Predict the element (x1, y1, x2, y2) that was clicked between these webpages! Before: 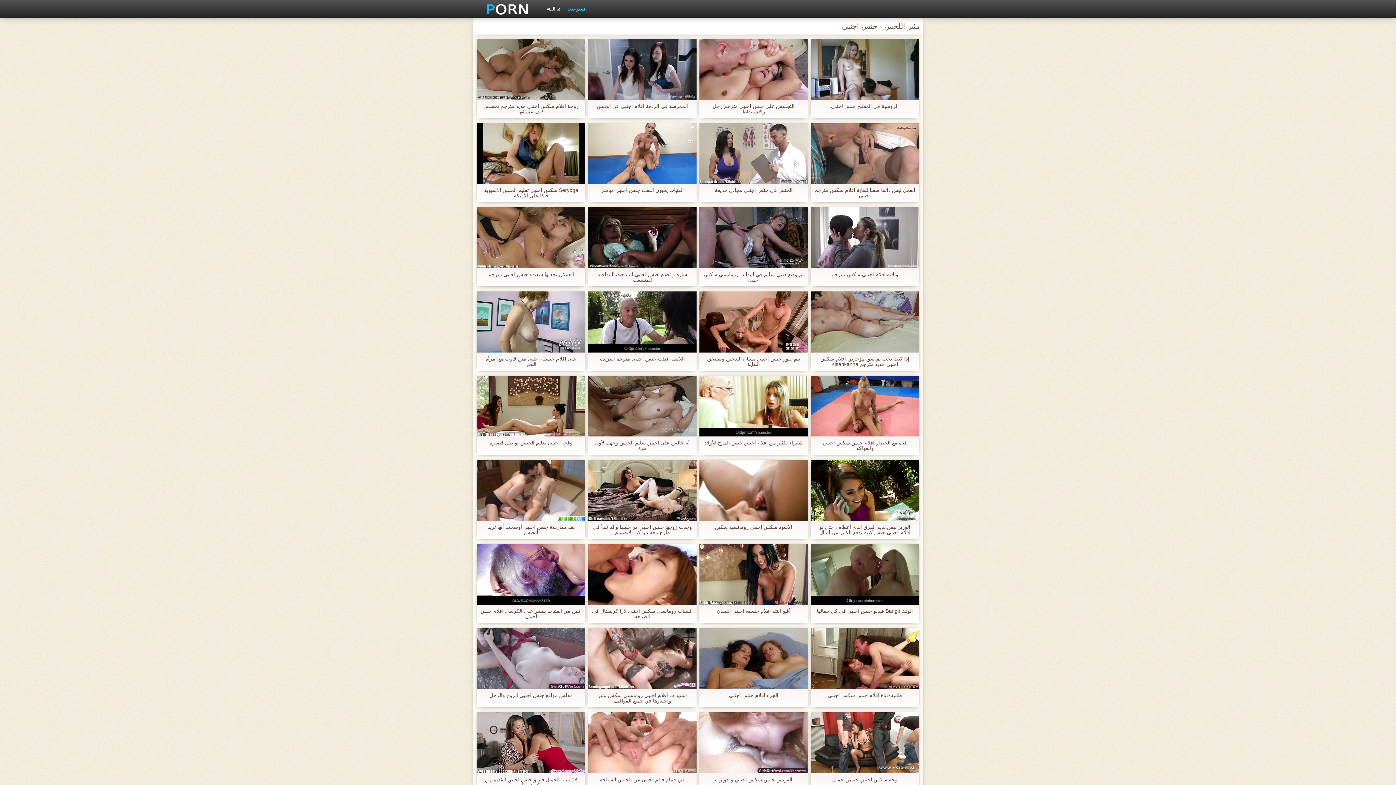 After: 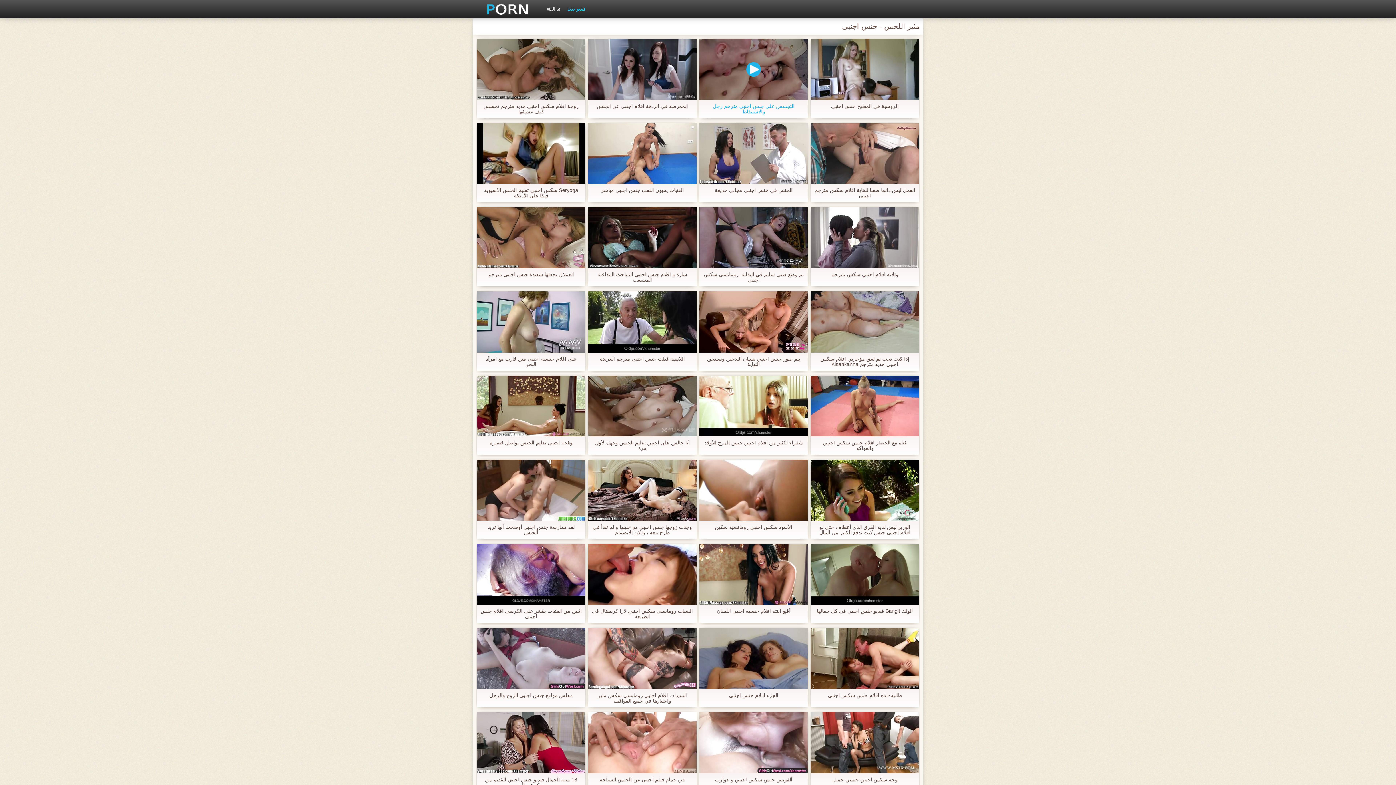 Action: bbox: (699, 38, 808, 99)